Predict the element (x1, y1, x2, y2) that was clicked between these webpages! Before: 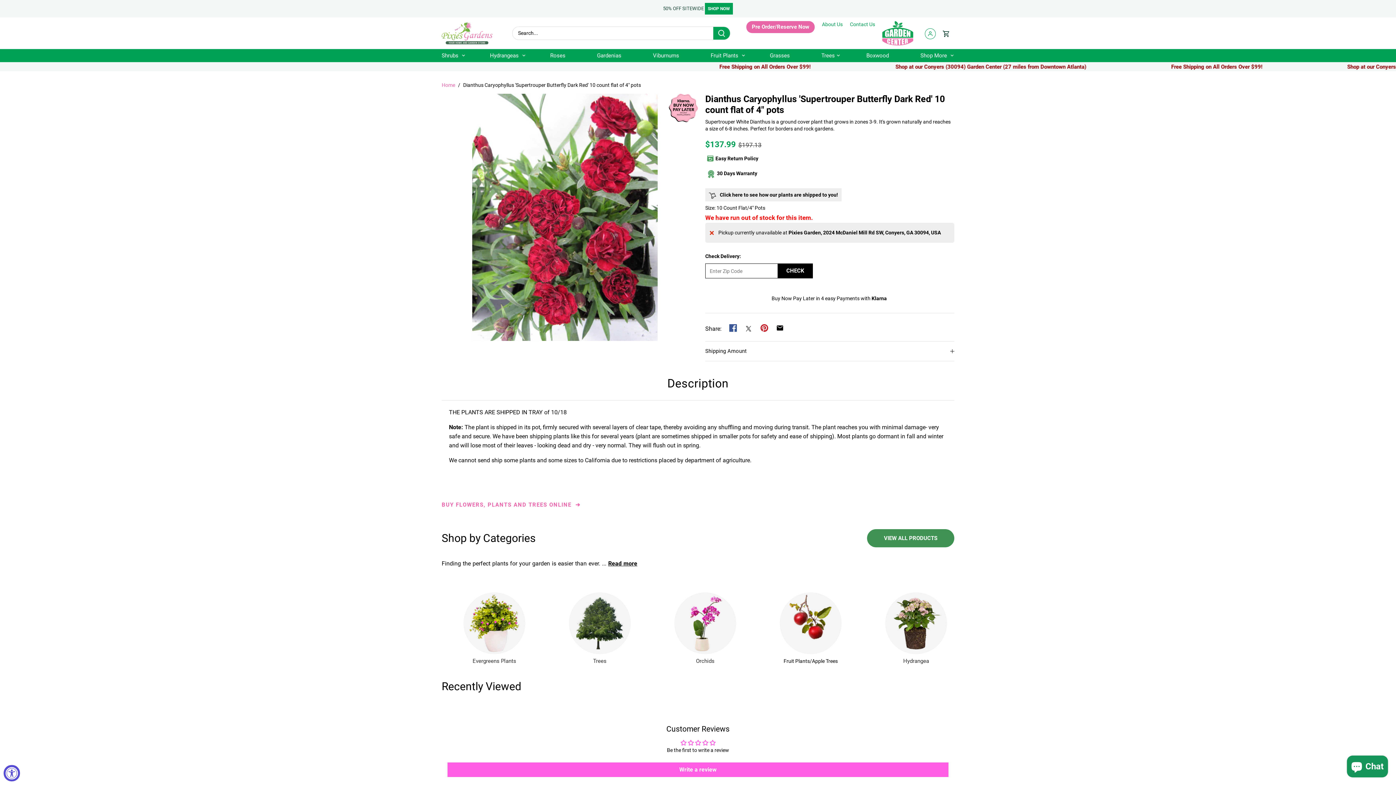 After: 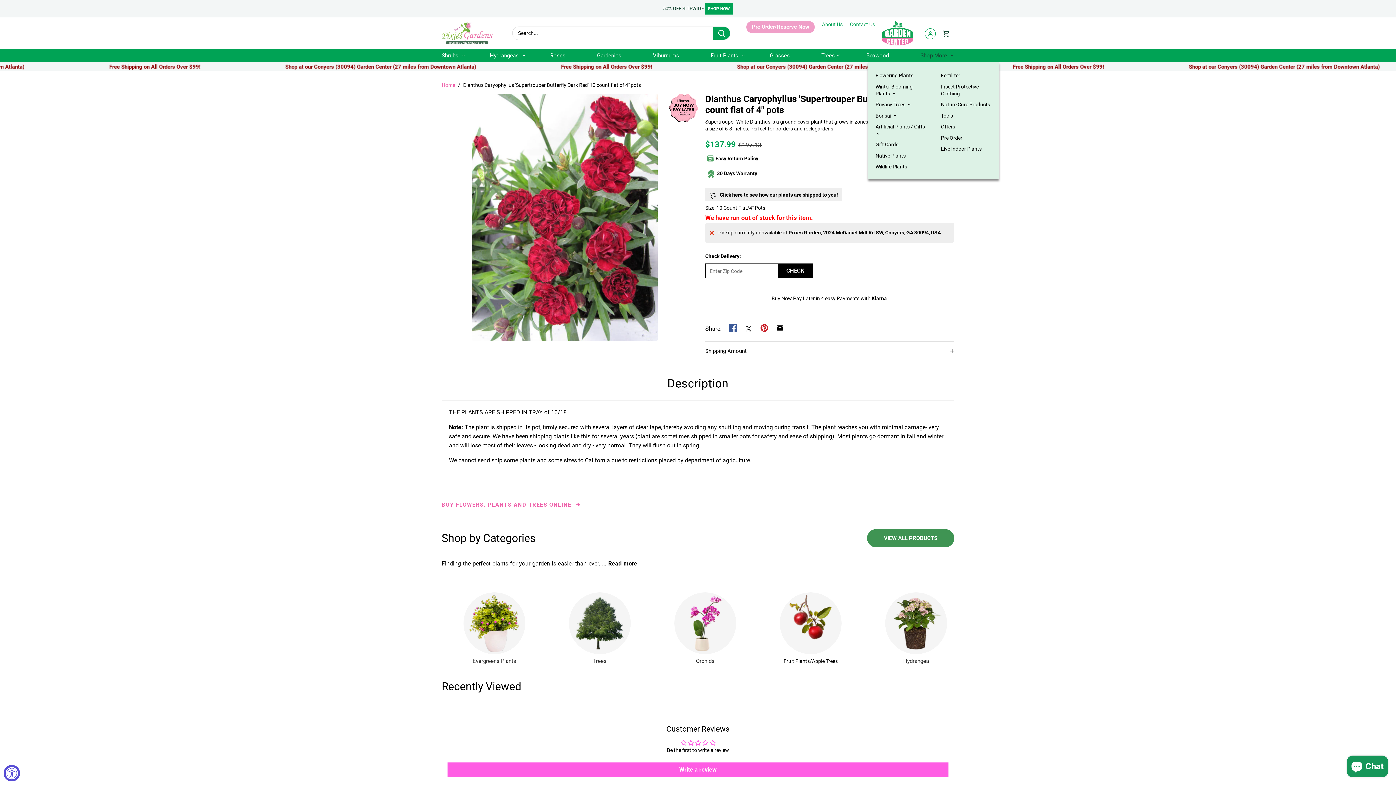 Action: label: Shop More bbox: (913, 49, 954, 62)